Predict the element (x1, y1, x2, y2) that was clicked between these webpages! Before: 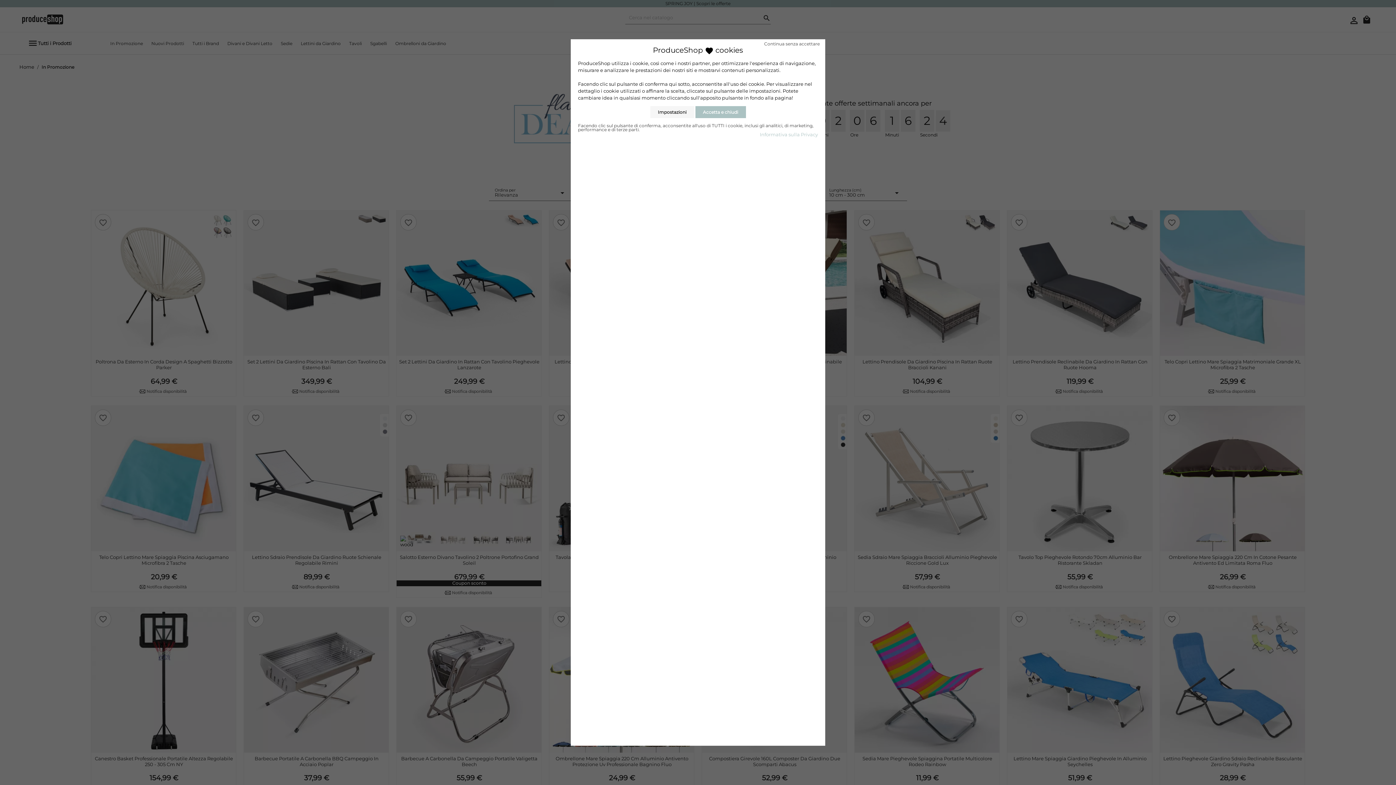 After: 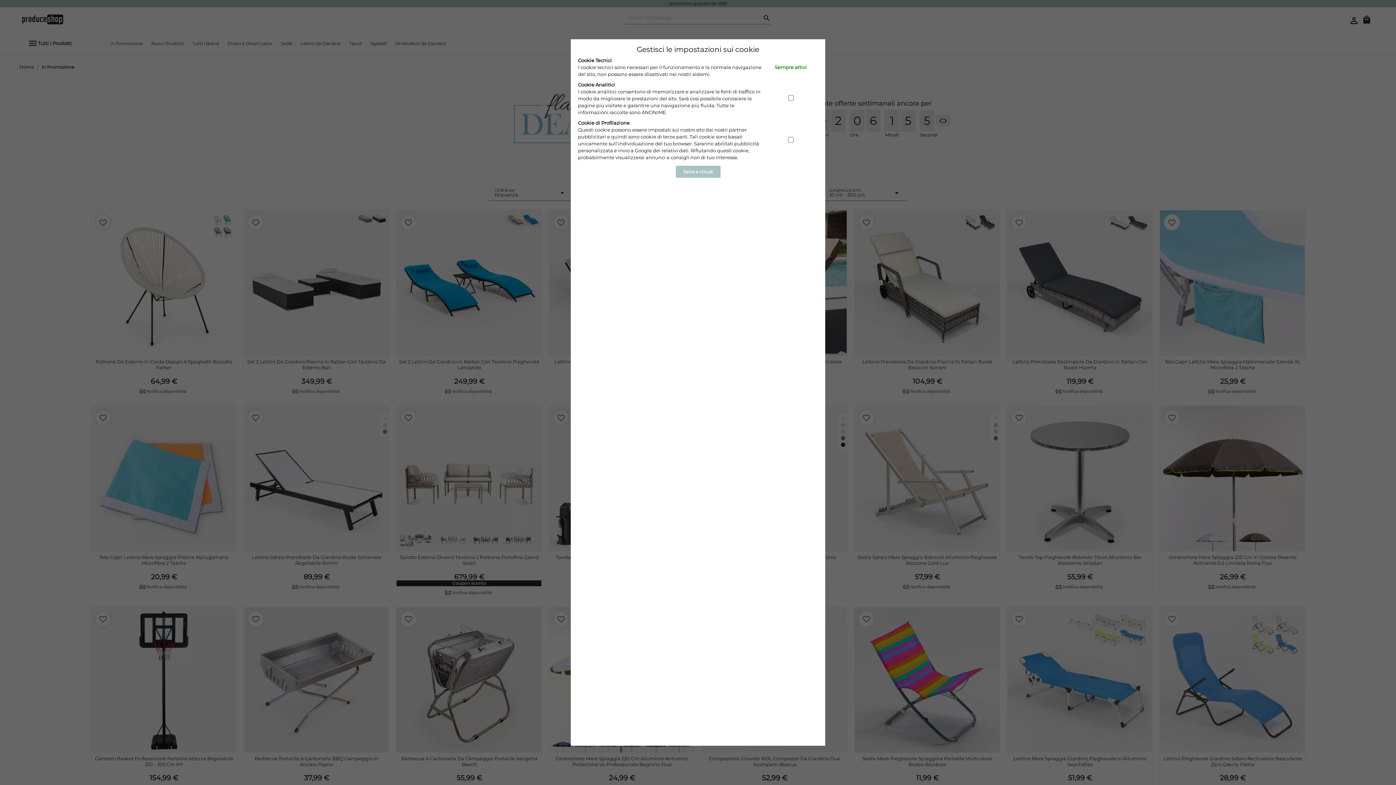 Action: label: Impostazioni bbox: (650, 106, 694, 118)